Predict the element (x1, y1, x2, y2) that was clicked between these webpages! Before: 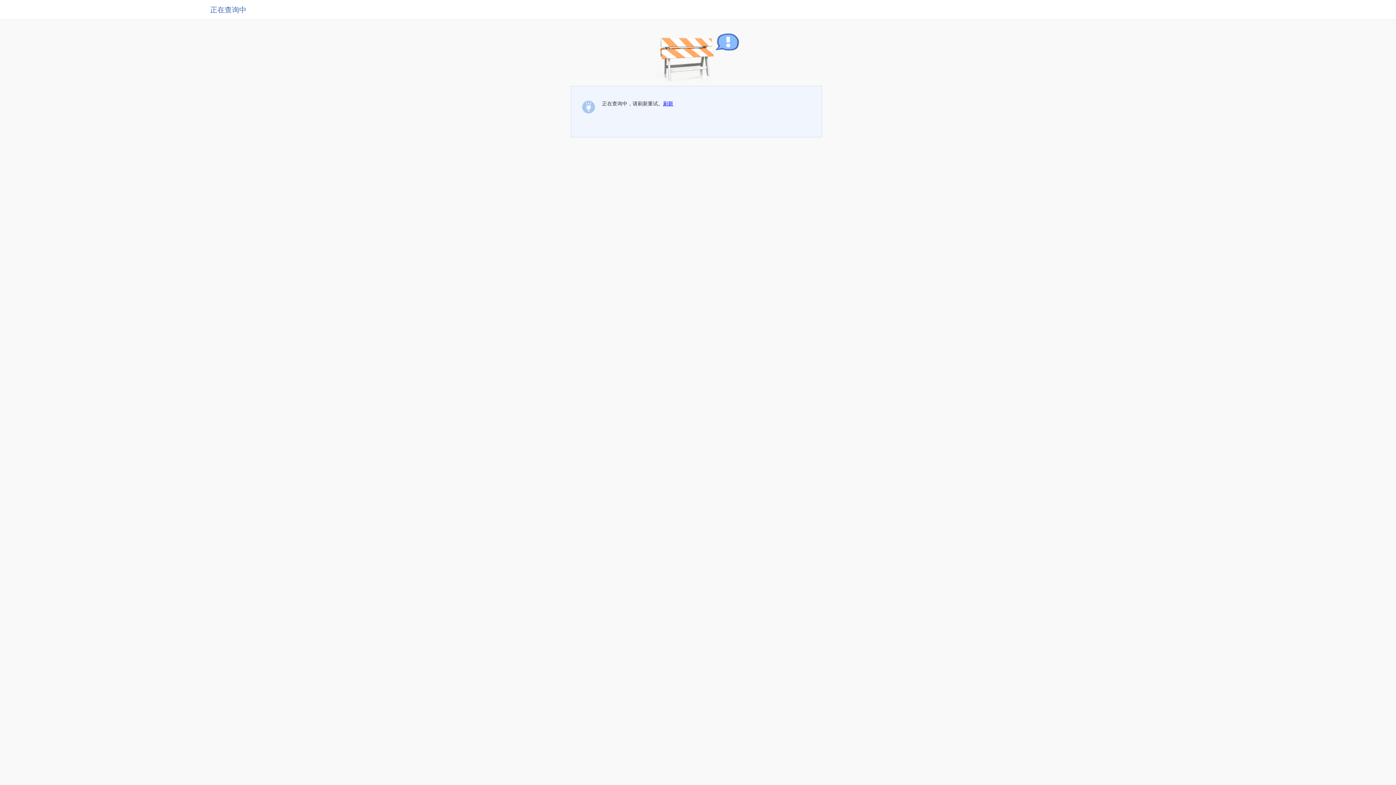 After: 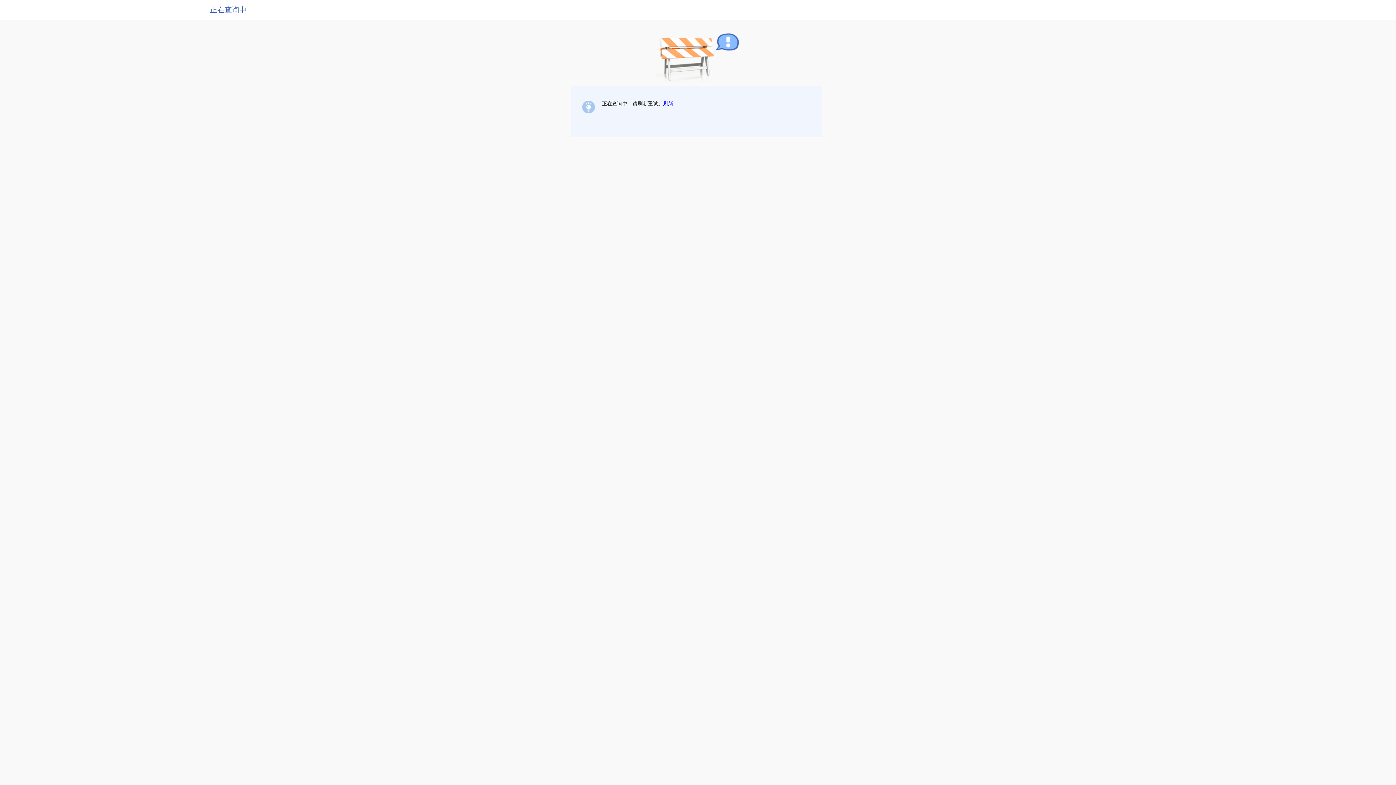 Action: label: 刷新 bbox: (663, 100, 673, 106)